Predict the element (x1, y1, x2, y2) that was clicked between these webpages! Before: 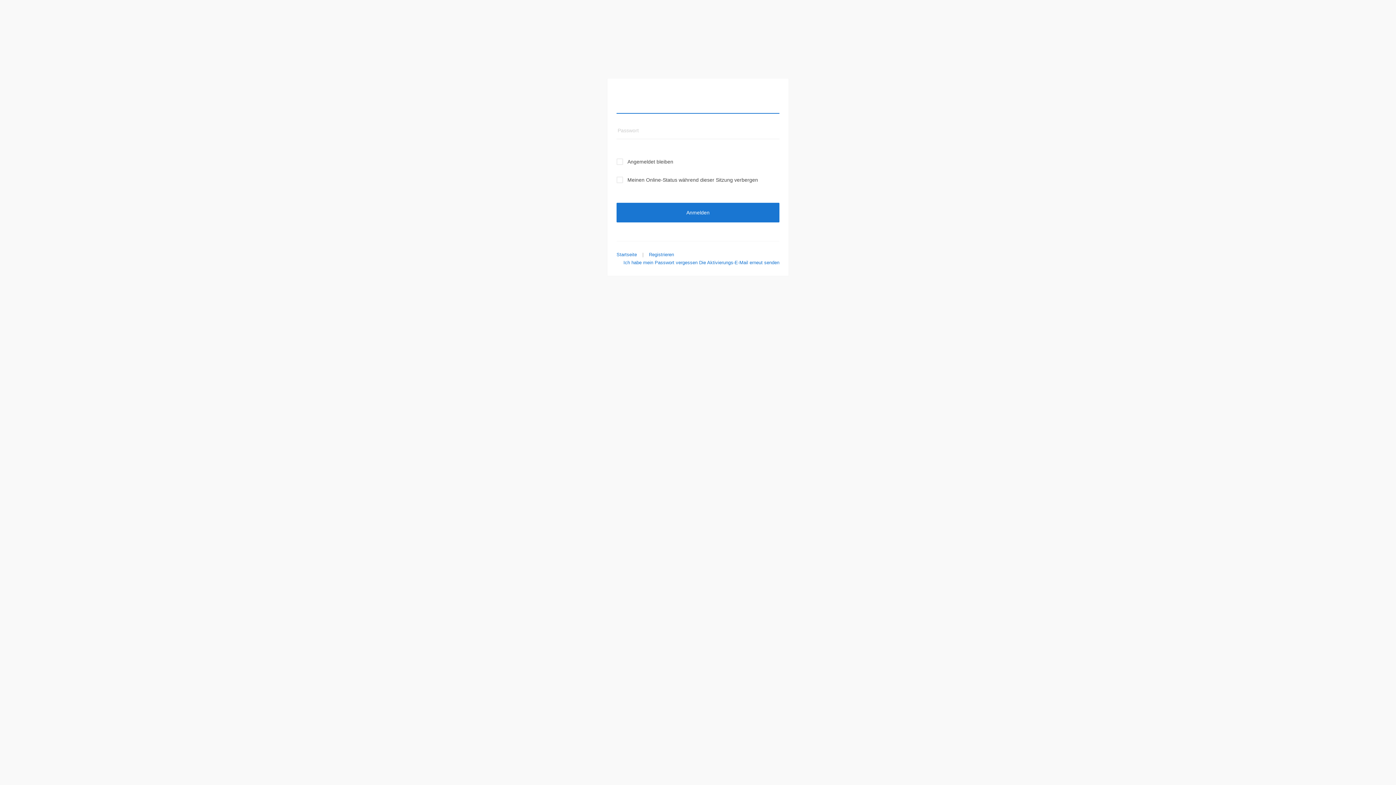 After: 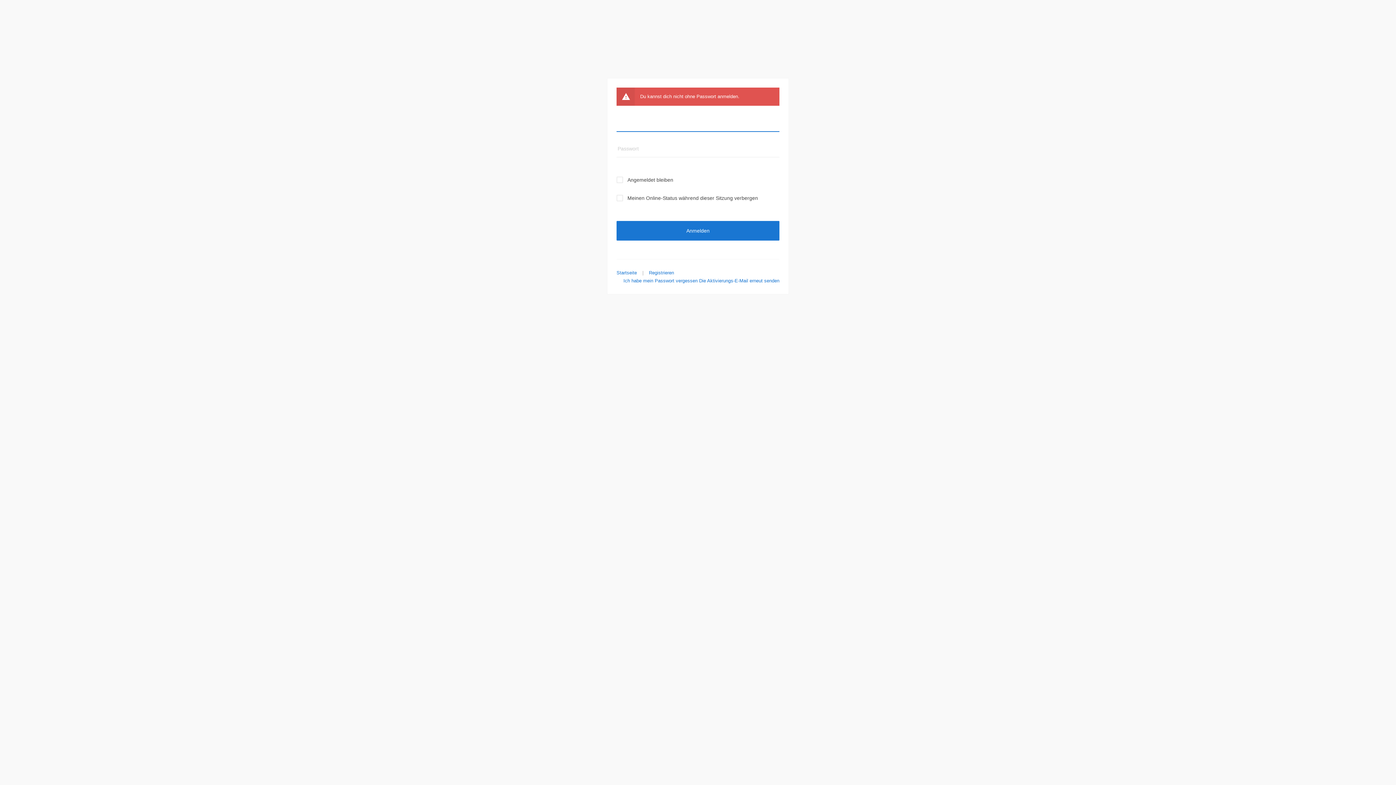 Action: bbox: (616, 202, 779, 222) label: Anmelden